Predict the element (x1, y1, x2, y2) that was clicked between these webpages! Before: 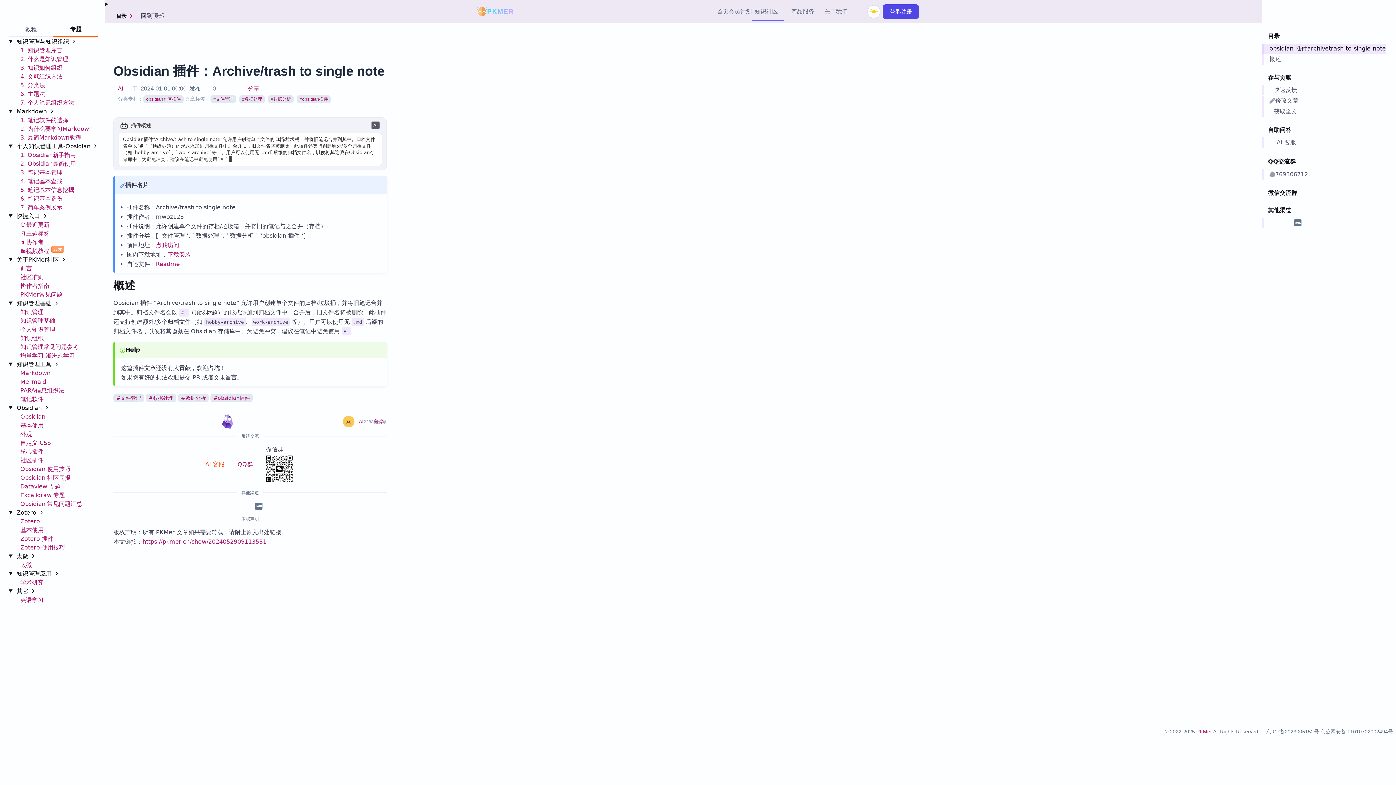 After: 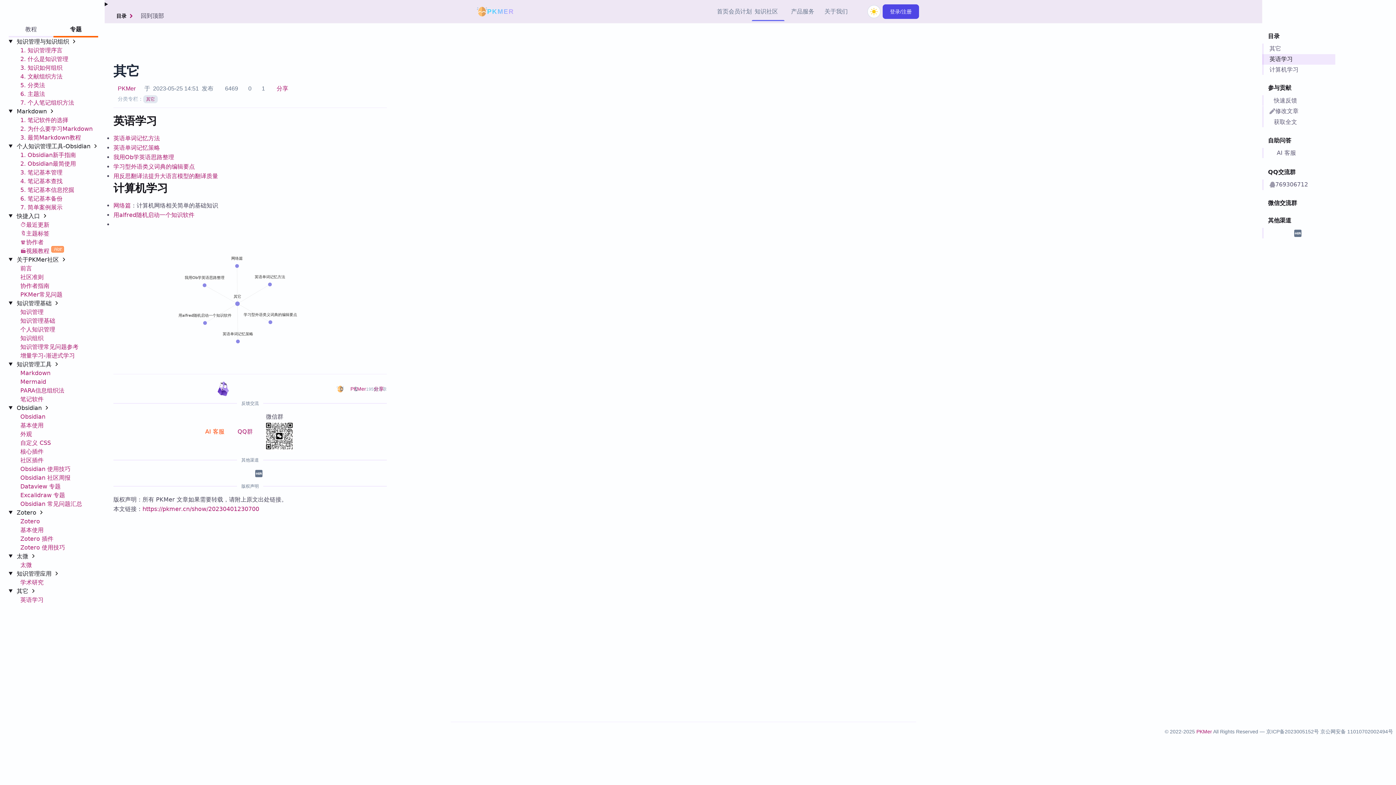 Action: label: 英语学习 bbox: (20, 596, 43, 603)